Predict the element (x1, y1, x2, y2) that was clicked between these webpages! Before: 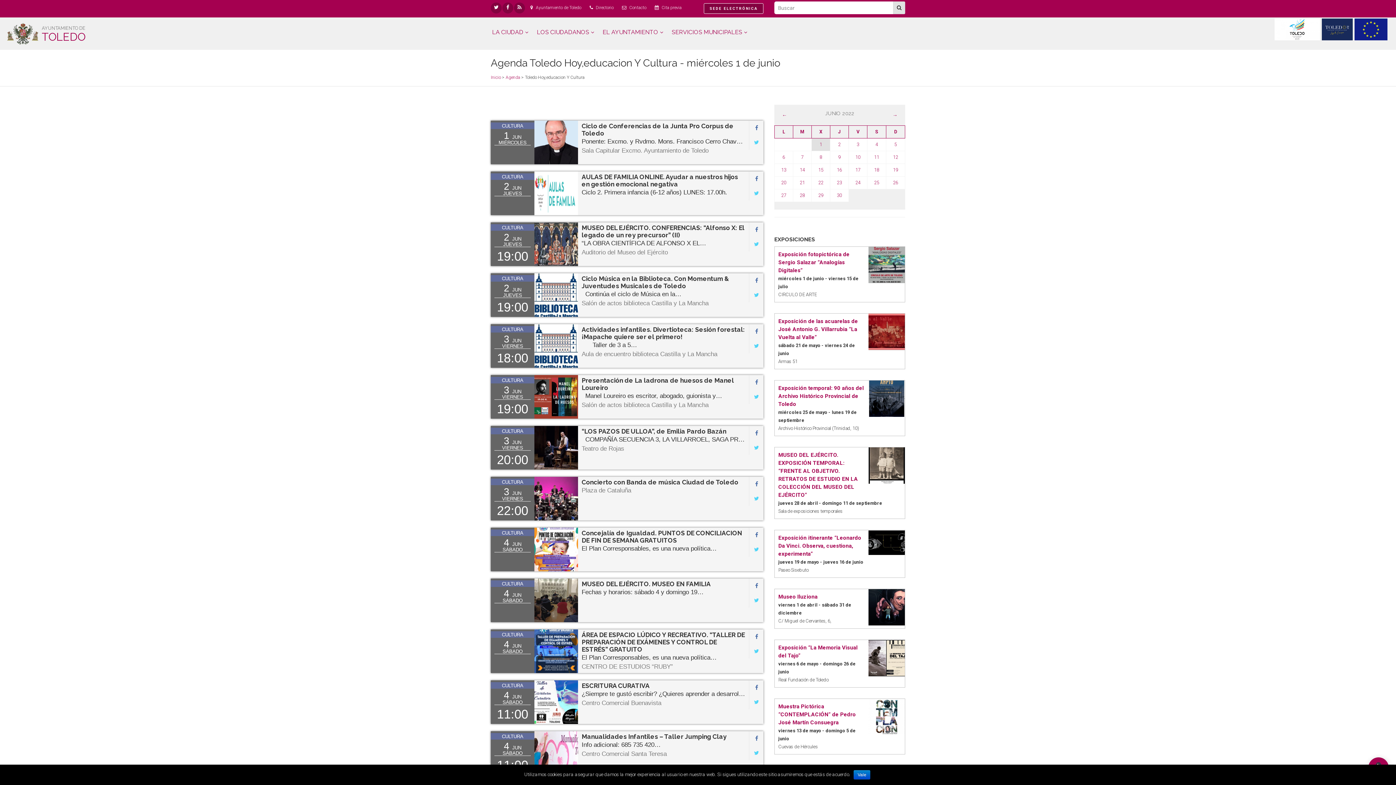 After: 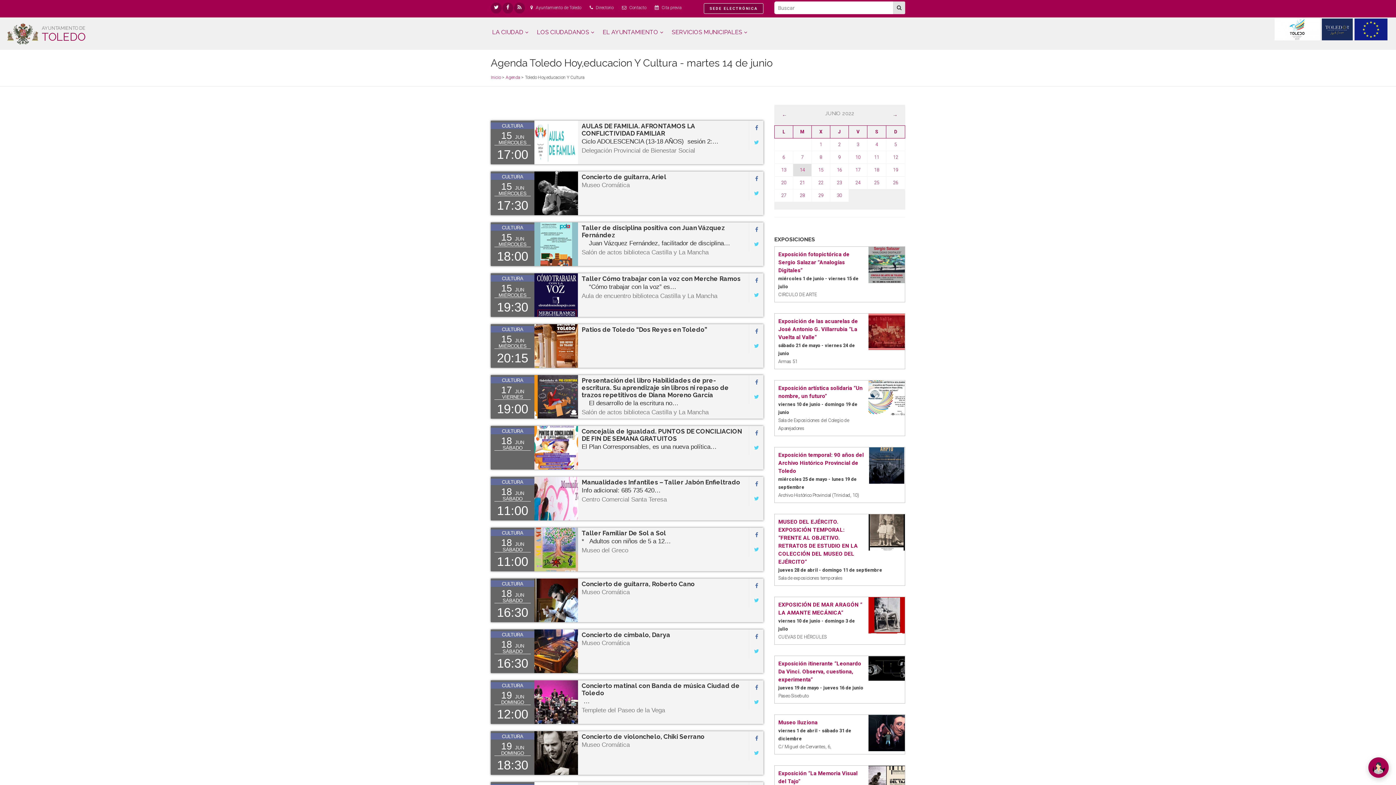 Action: bbox: (800, 167, 805, 172) label: 14